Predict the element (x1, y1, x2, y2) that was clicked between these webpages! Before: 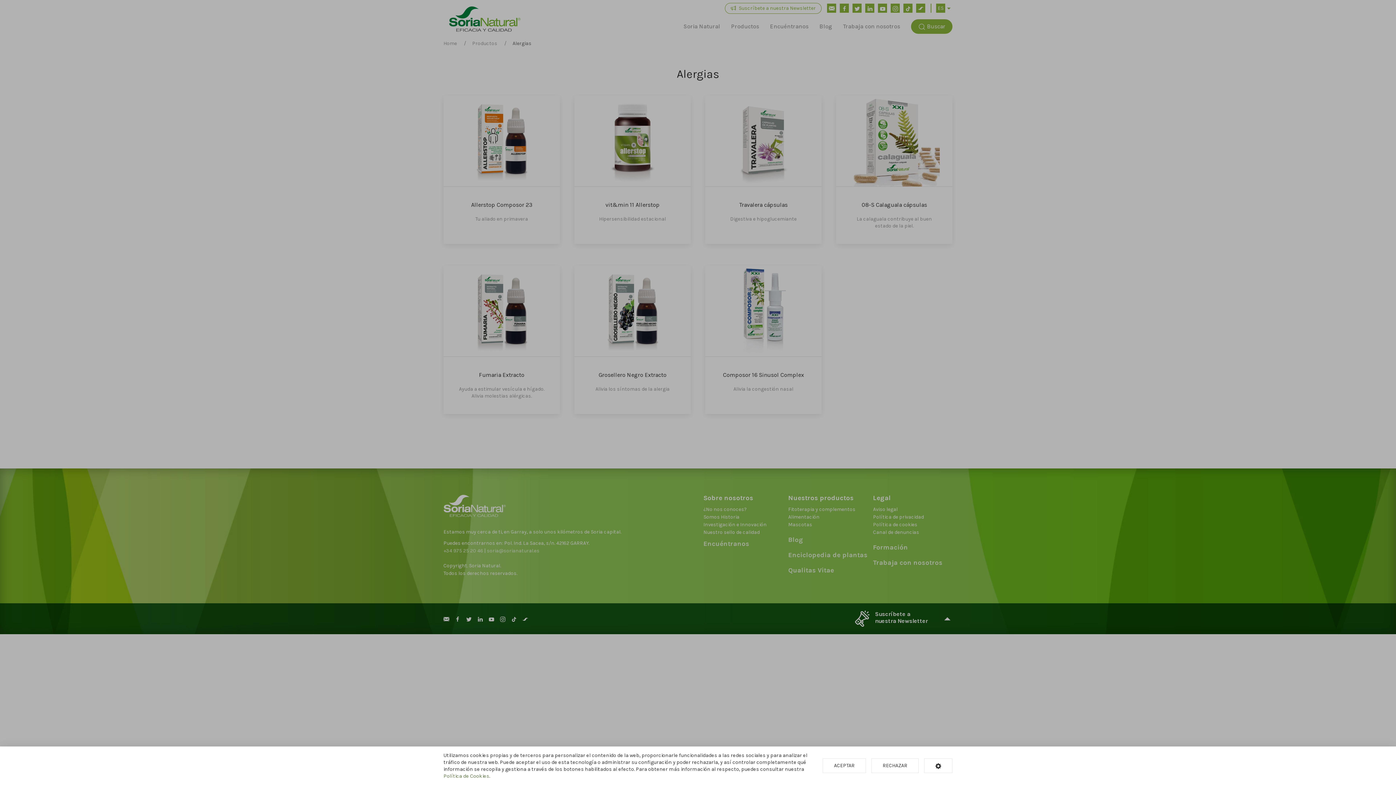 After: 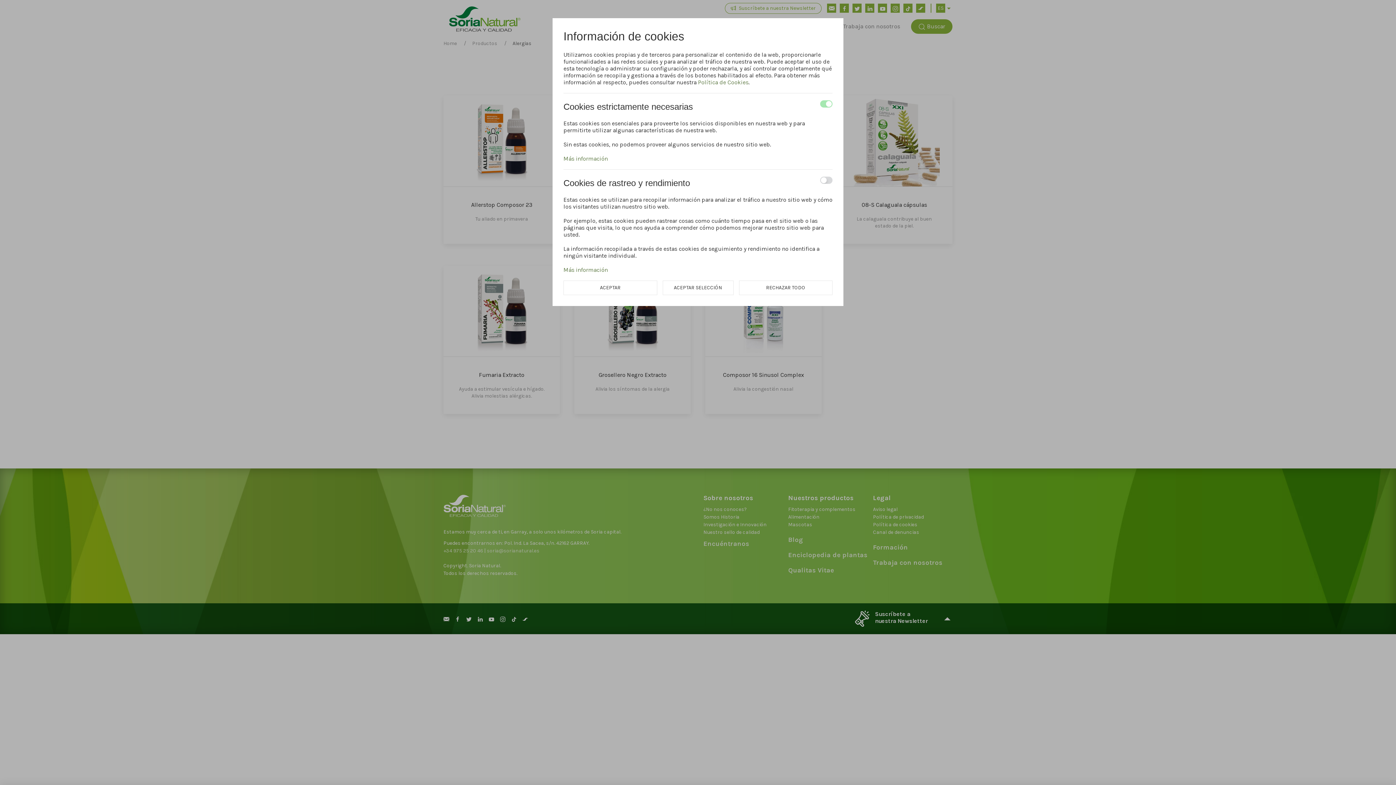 Action: bbox: (924, 758, 952, 773)